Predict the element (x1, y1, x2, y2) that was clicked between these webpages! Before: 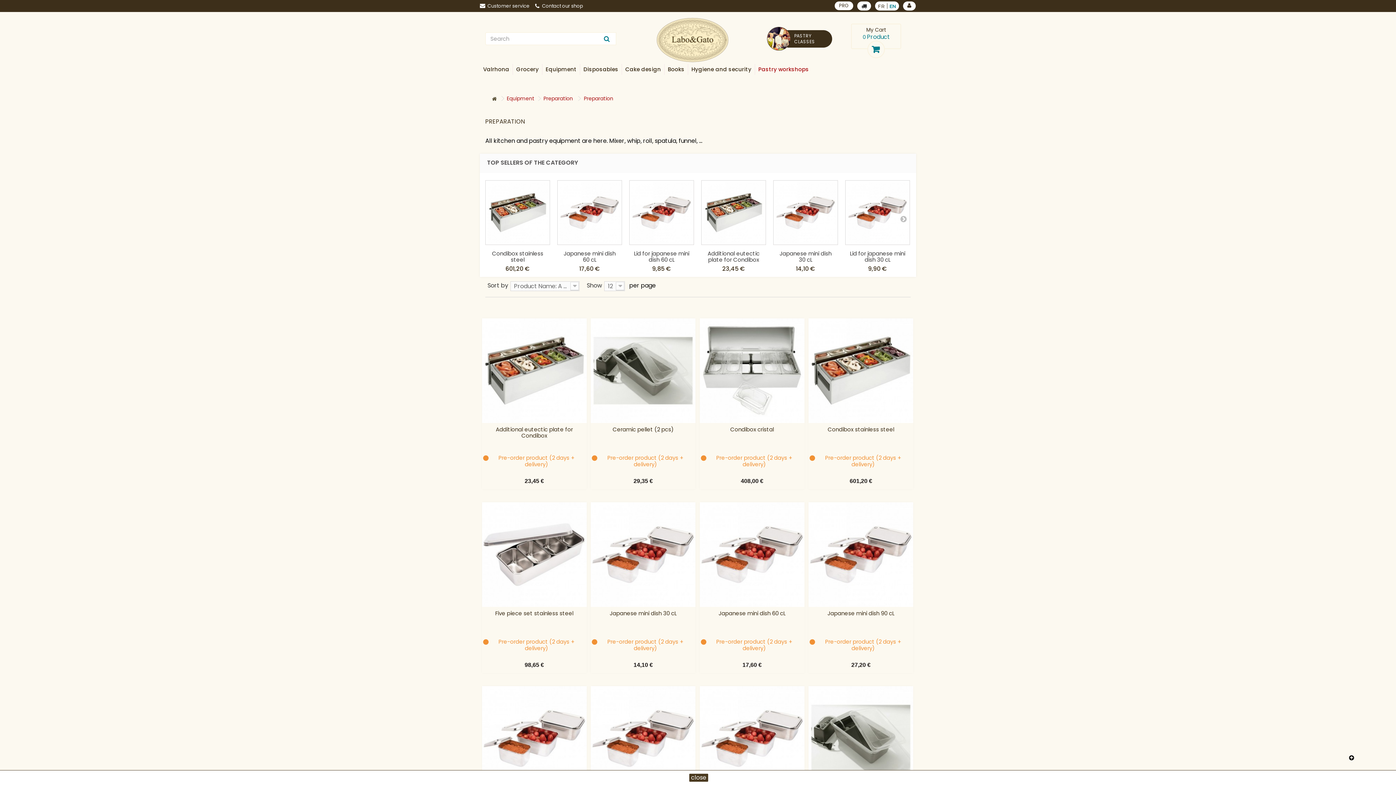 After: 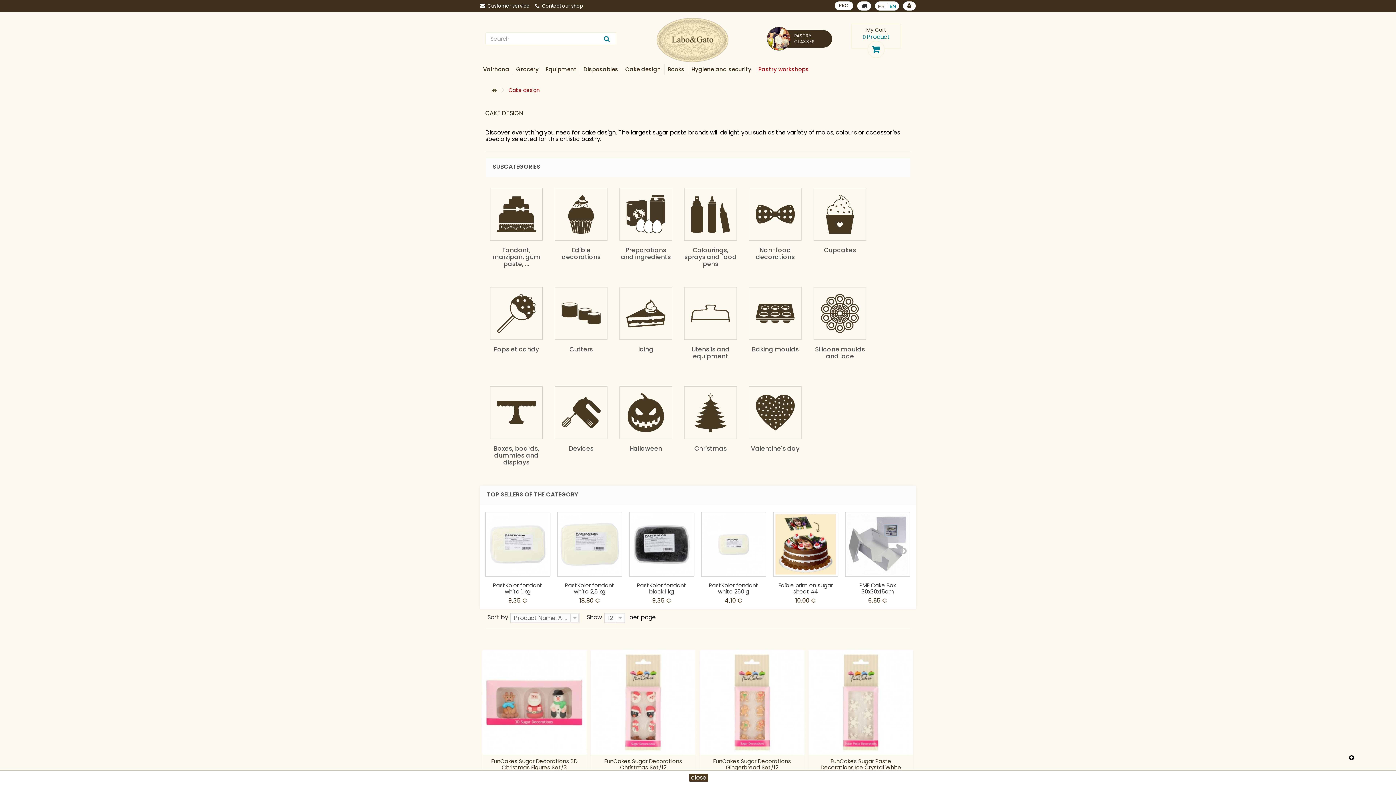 Action: label: Cake design bbox: (622, 64, 664, 74)